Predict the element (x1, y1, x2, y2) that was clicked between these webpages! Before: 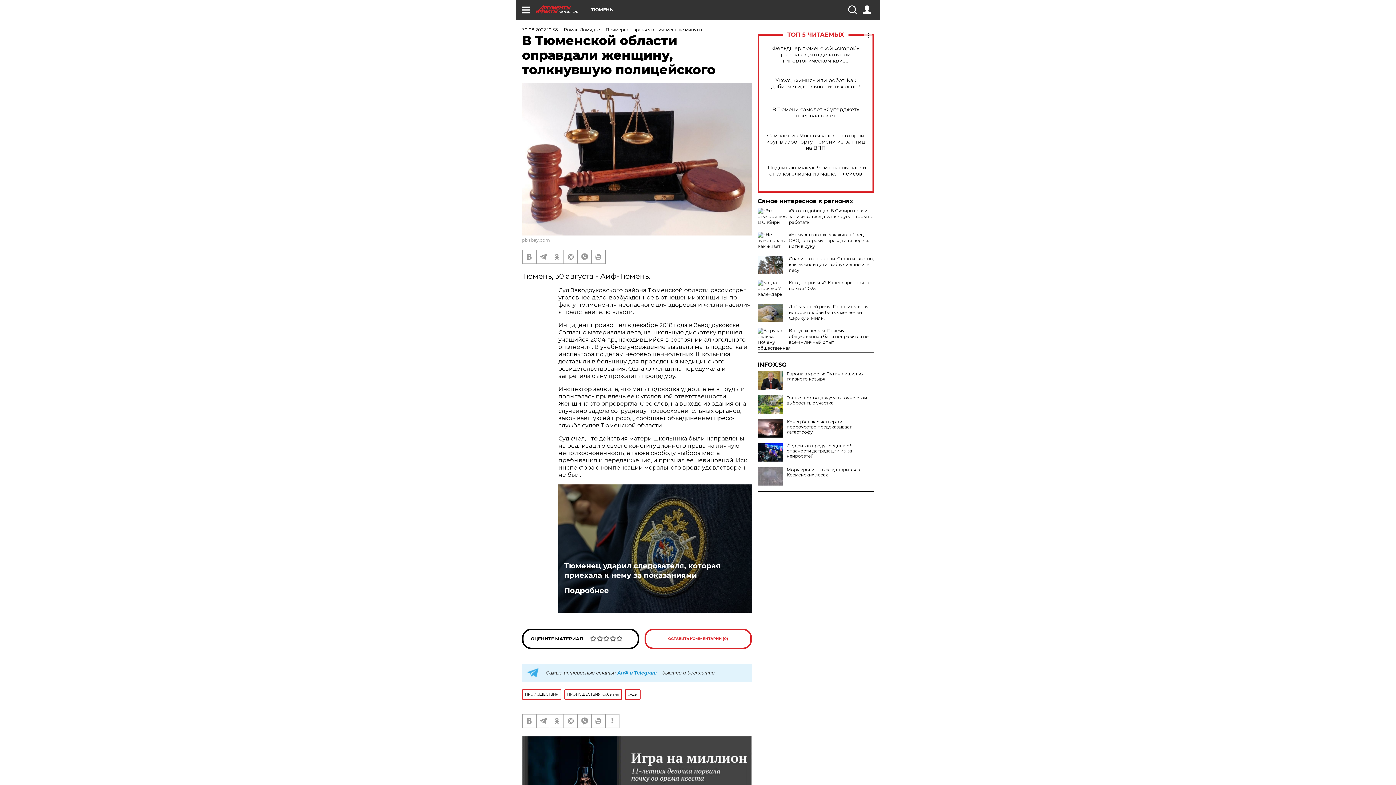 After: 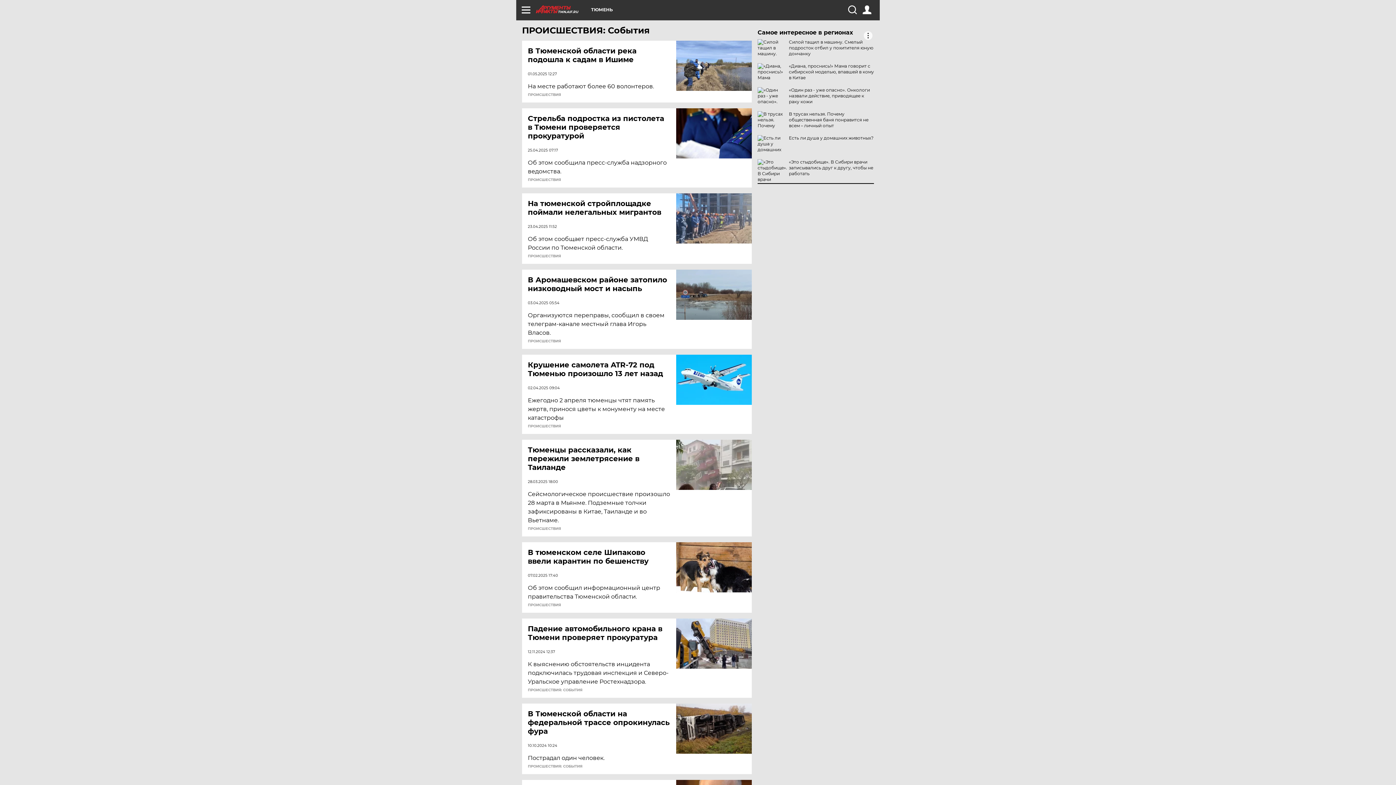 Action: label: ПРОИСШЕСТВИЯ: События bbox: (564, 689, 622, 700)